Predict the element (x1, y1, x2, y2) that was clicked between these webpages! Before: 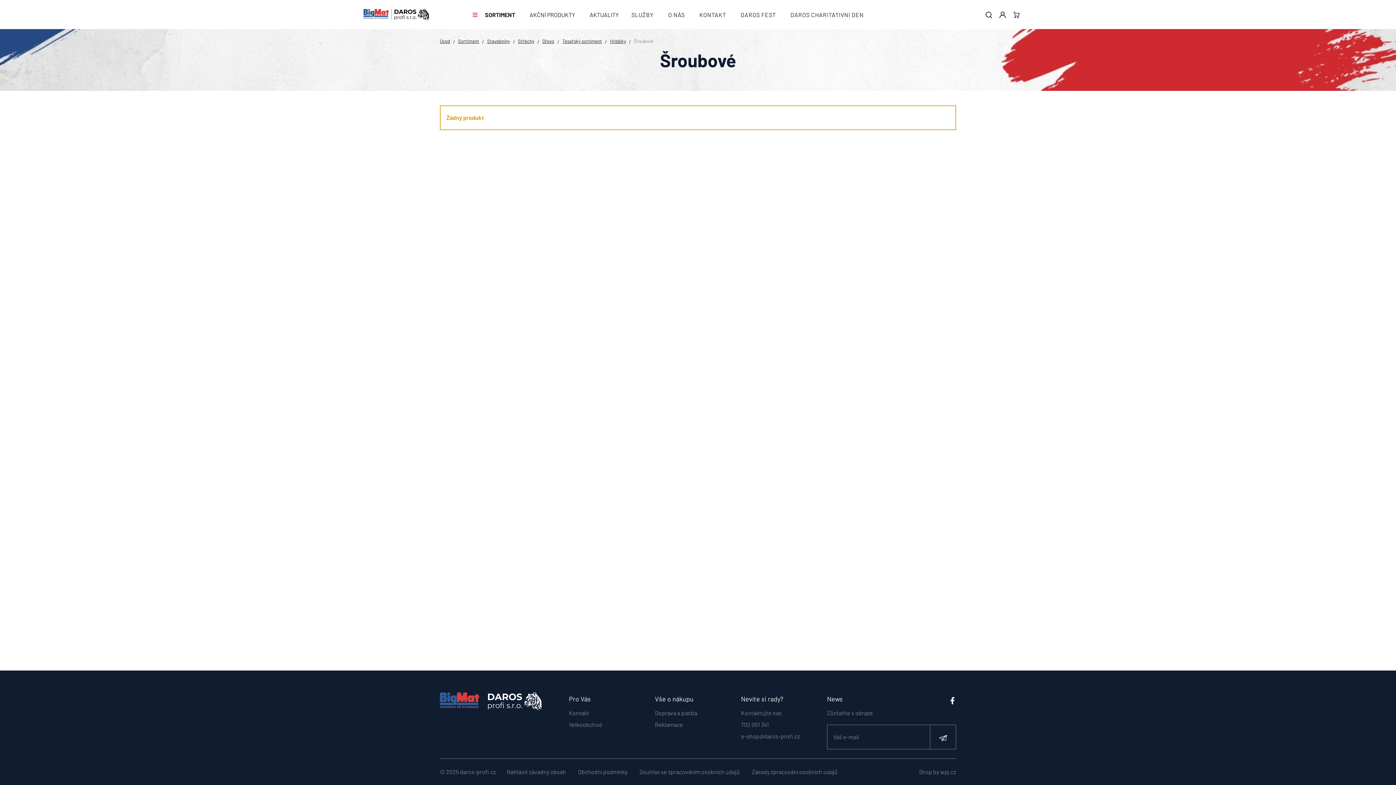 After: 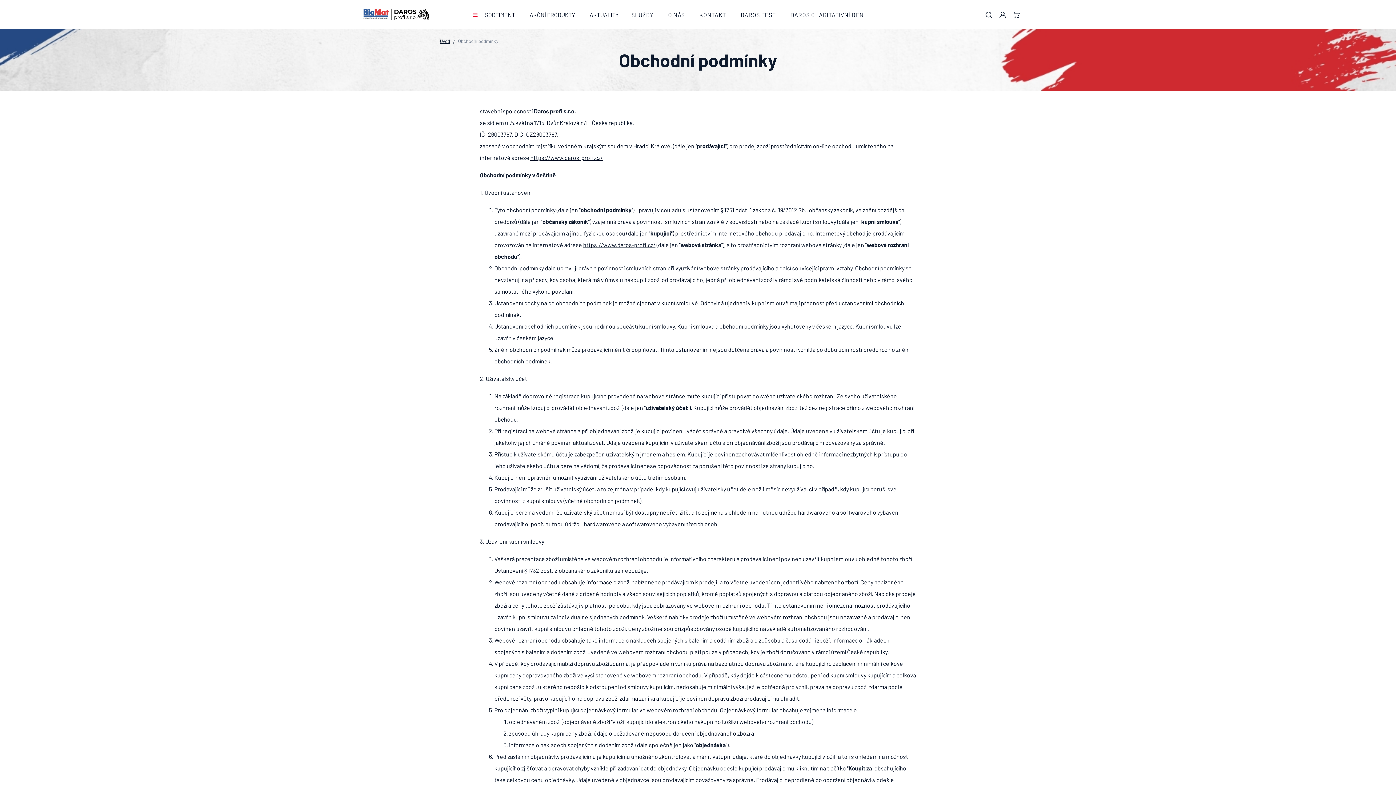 Action: bbox: (578, 768, 627, 775) label: Obchodní podmínky